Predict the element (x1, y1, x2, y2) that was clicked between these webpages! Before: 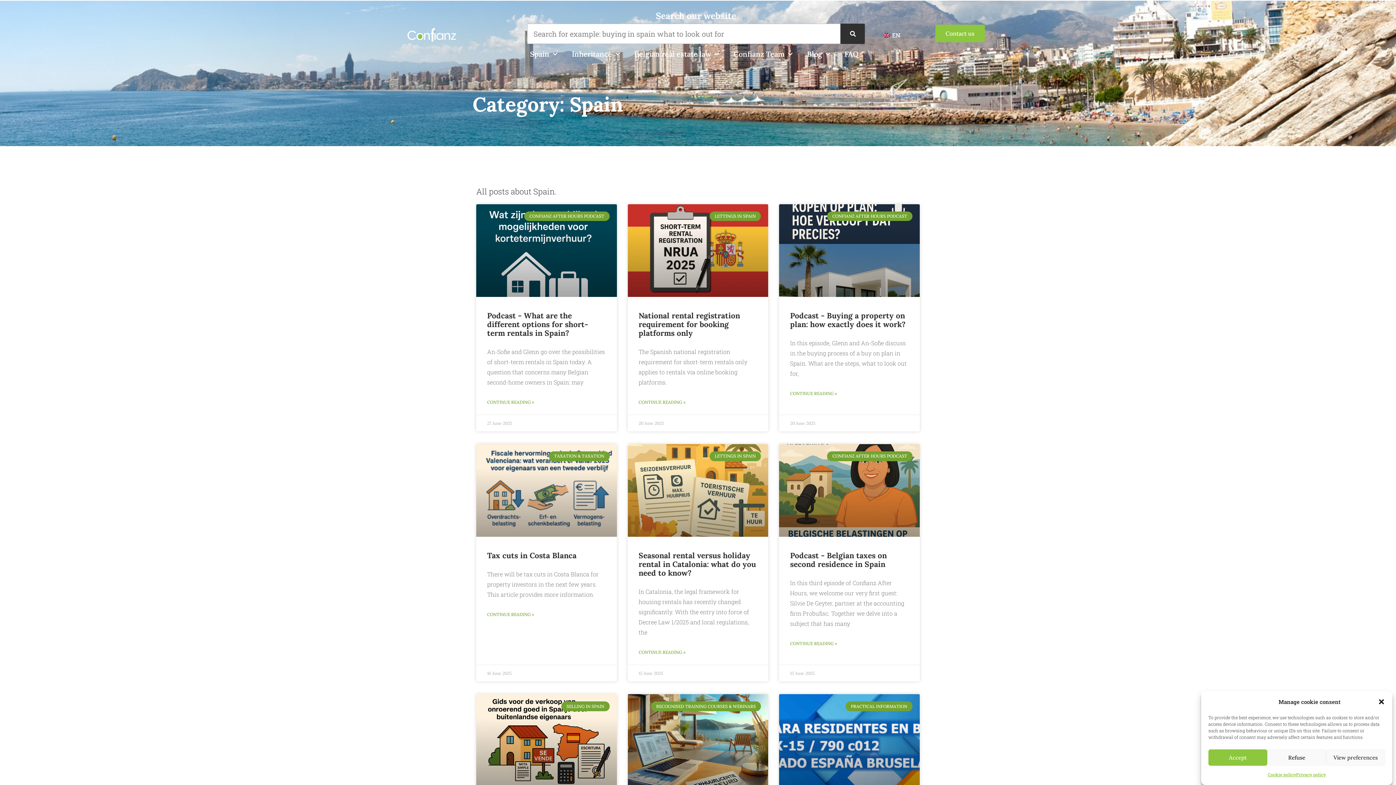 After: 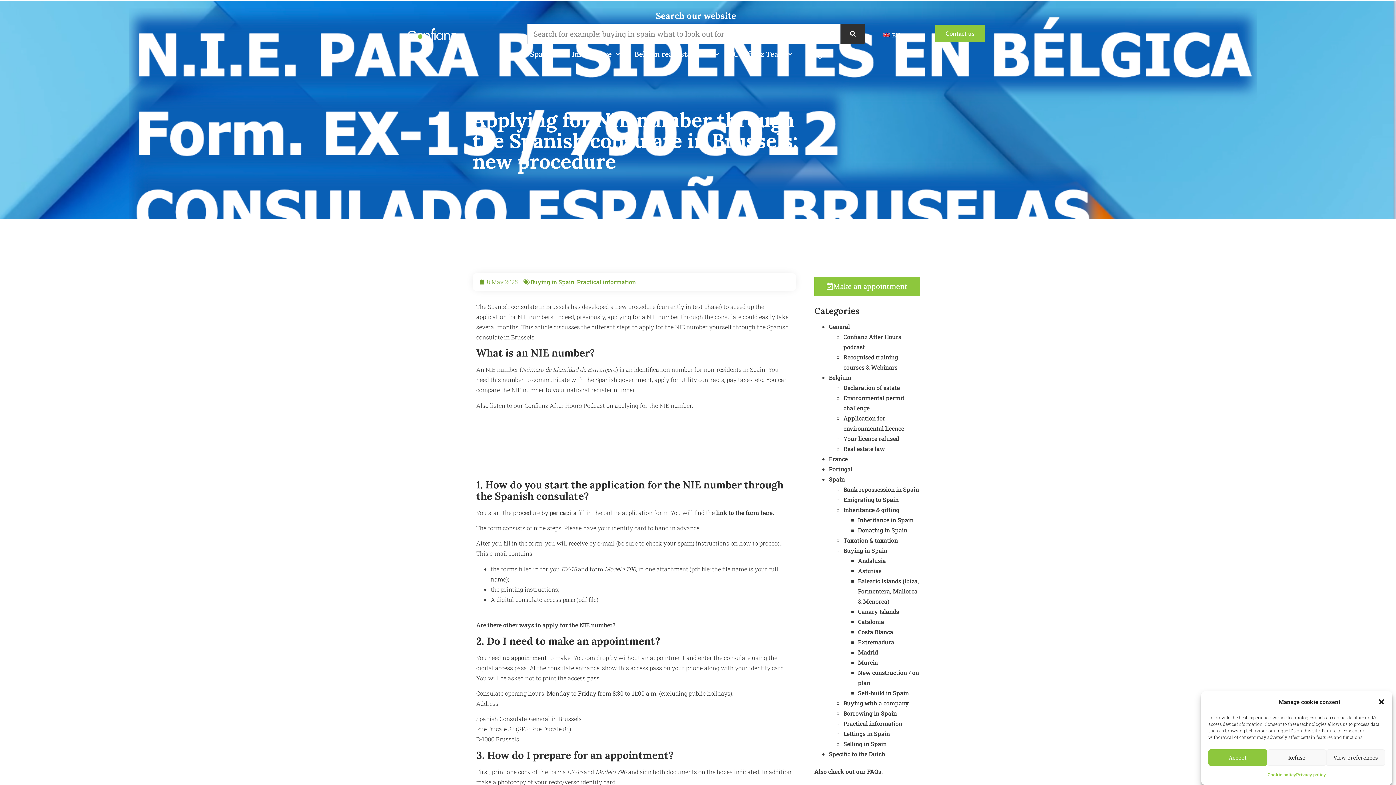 Action: bbox: (779, 694, 919, 787)